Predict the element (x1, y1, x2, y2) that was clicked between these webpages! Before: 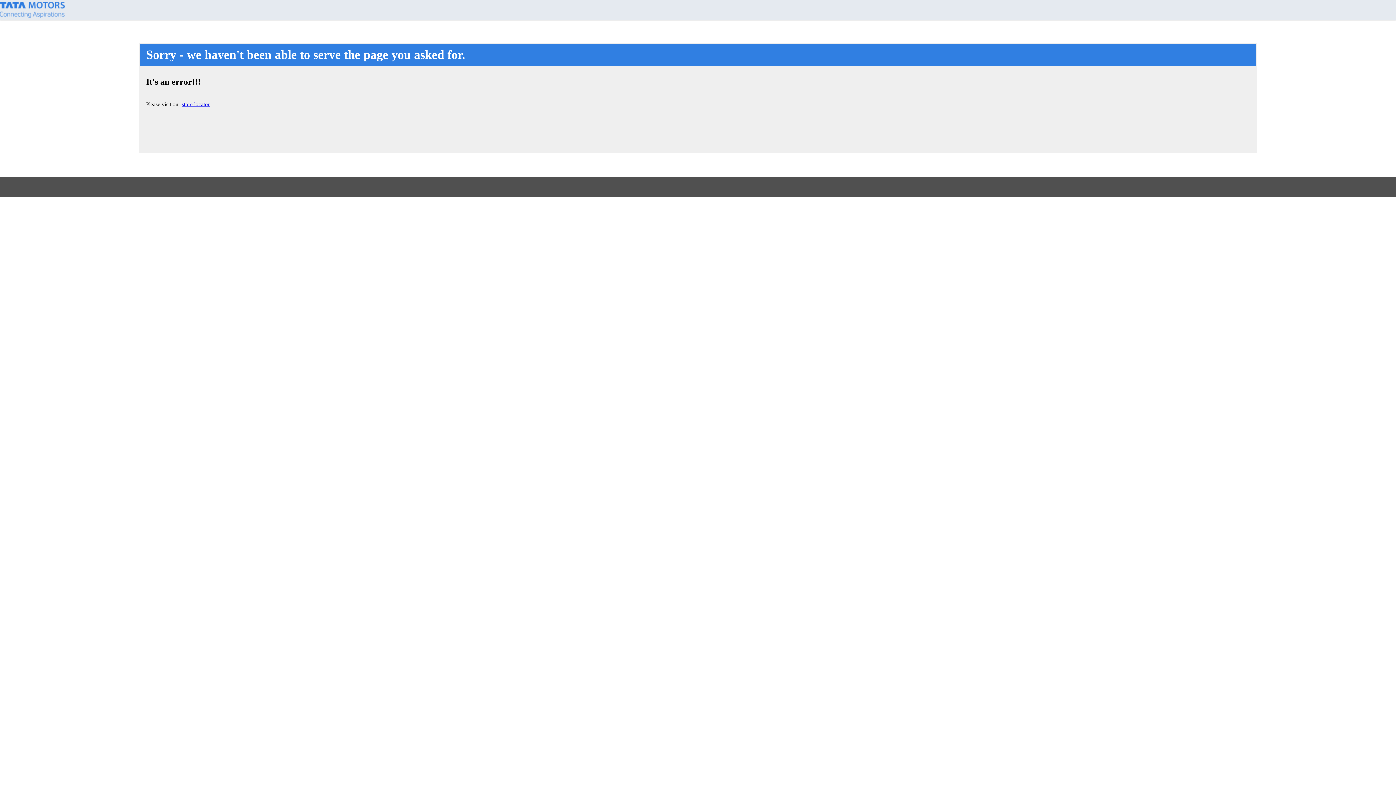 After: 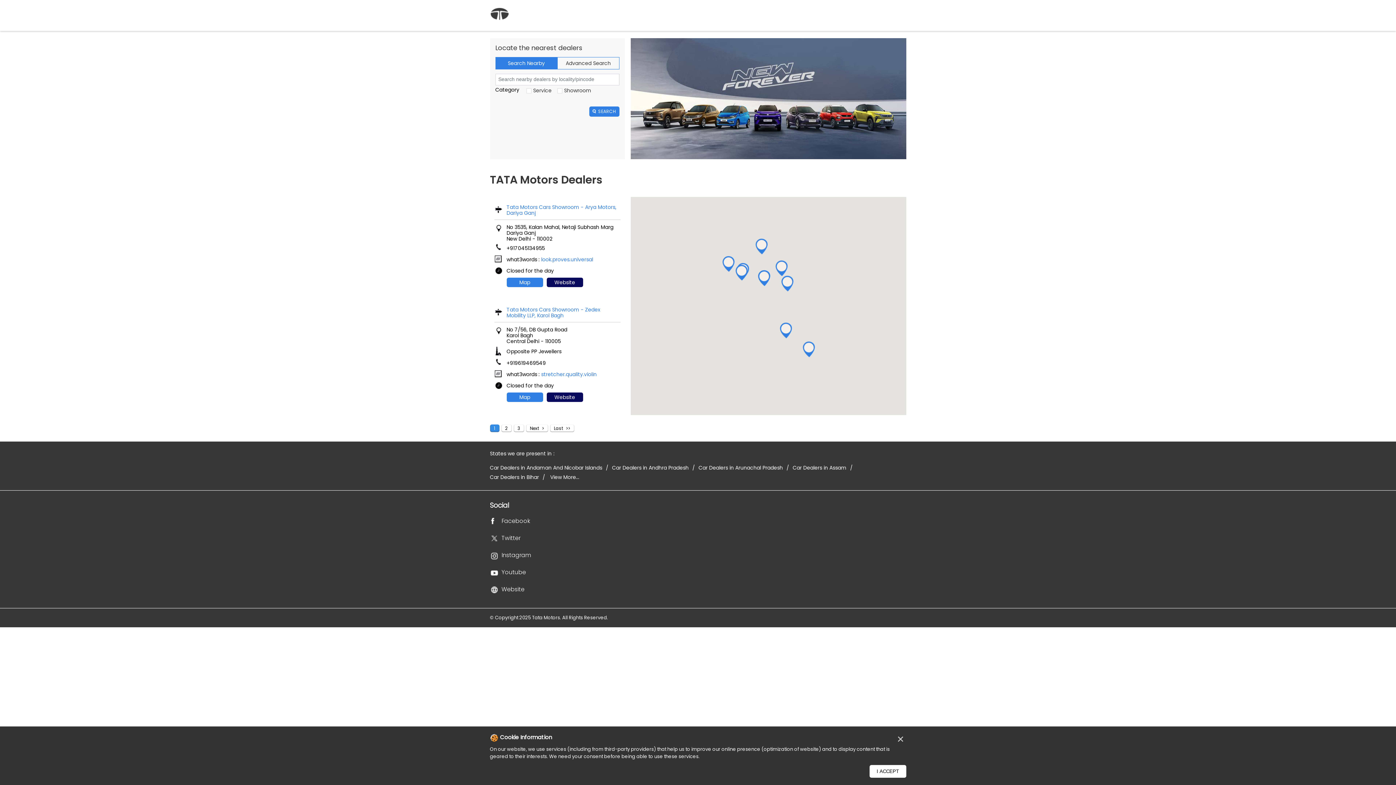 Action: label: store locator bbox: (181, 101, 209, 107)